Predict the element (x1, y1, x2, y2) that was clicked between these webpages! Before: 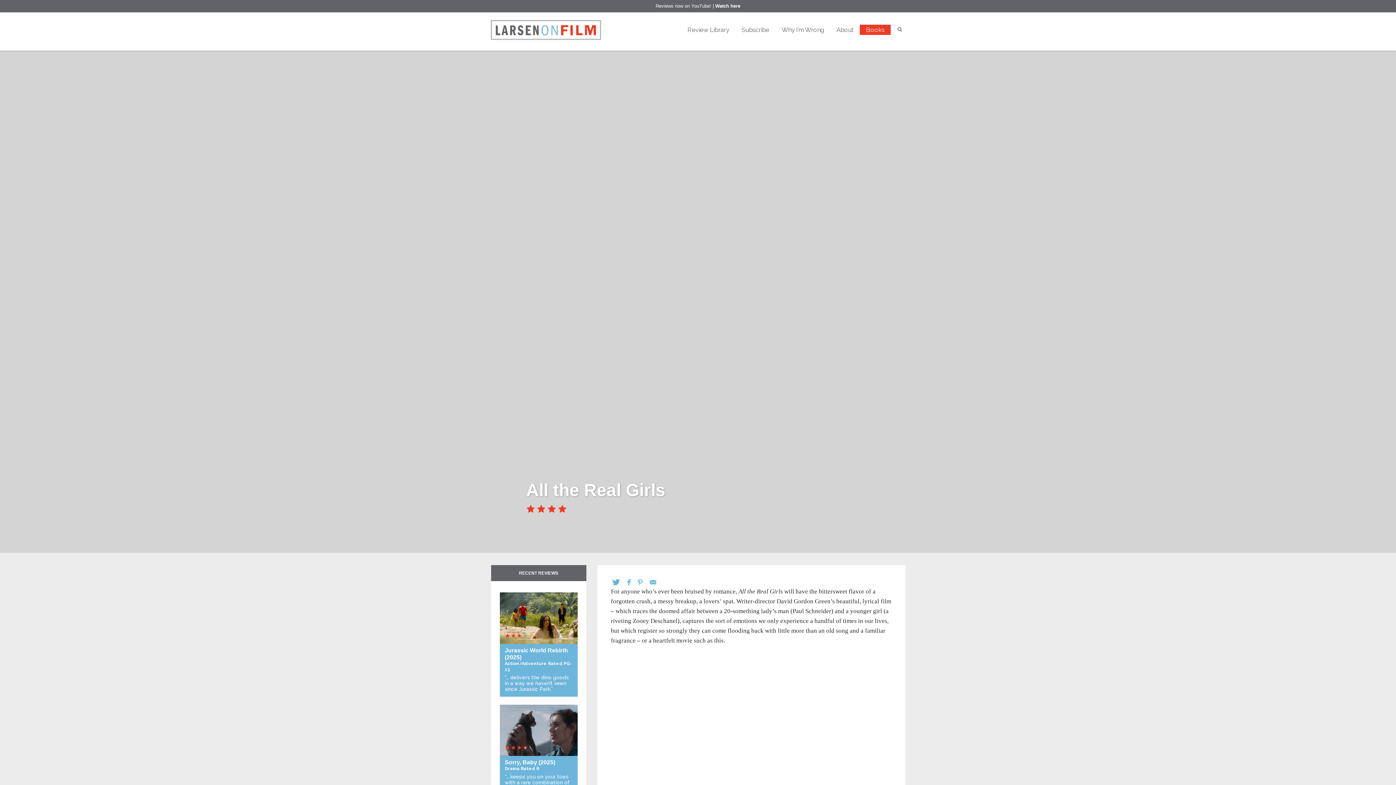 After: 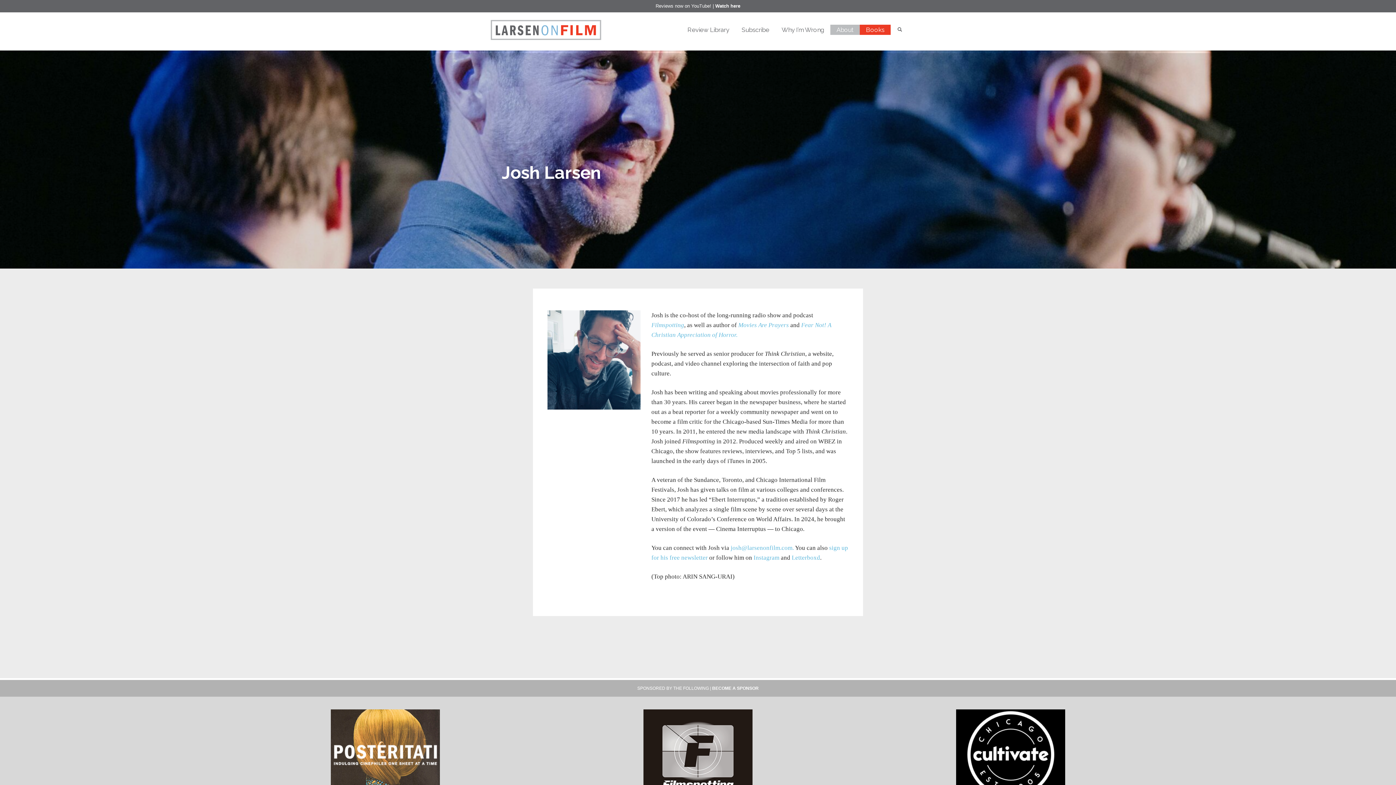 Action: bbox: (836, 26, 853, 33) label: About